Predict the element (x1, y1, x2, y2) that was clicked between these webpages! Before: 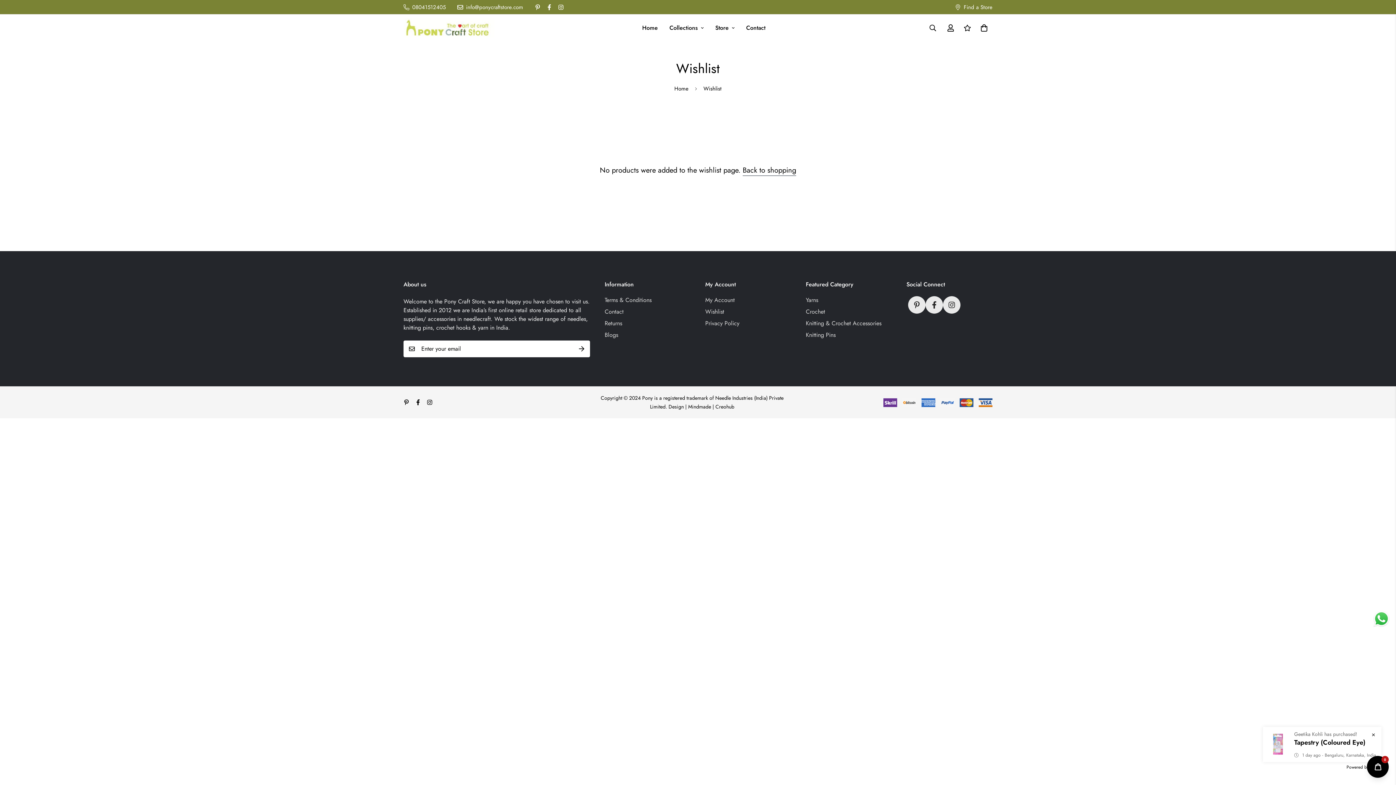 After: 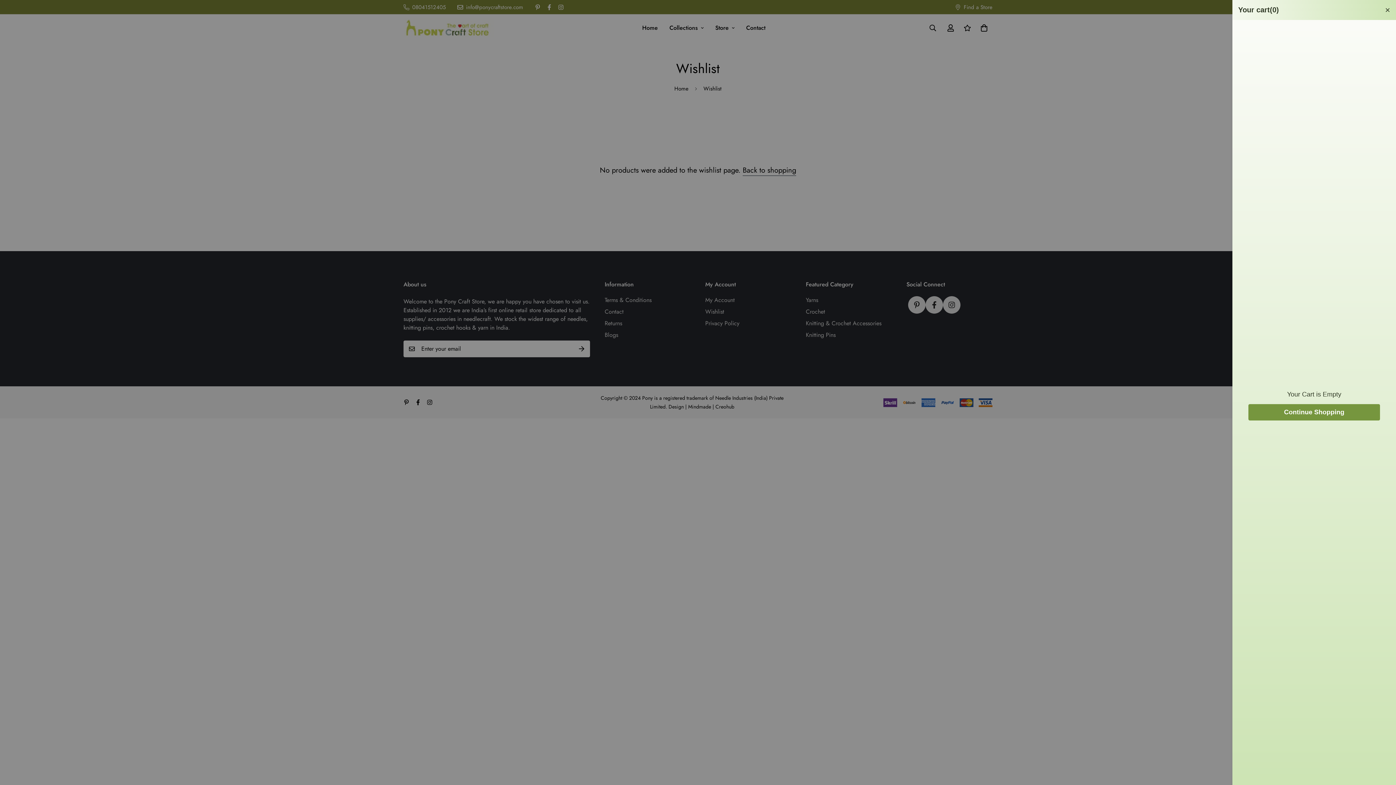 Action: bbox: (976, 19, 989, 36)